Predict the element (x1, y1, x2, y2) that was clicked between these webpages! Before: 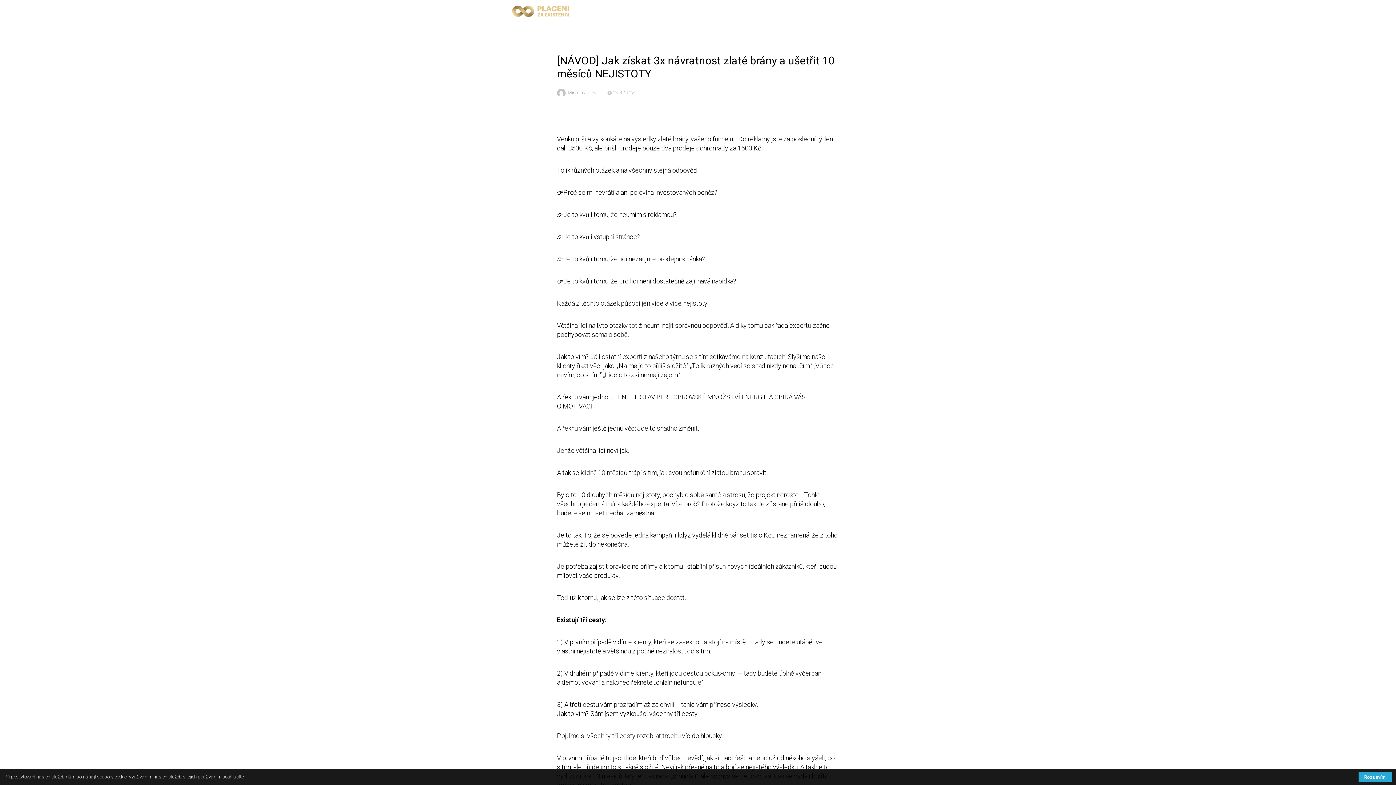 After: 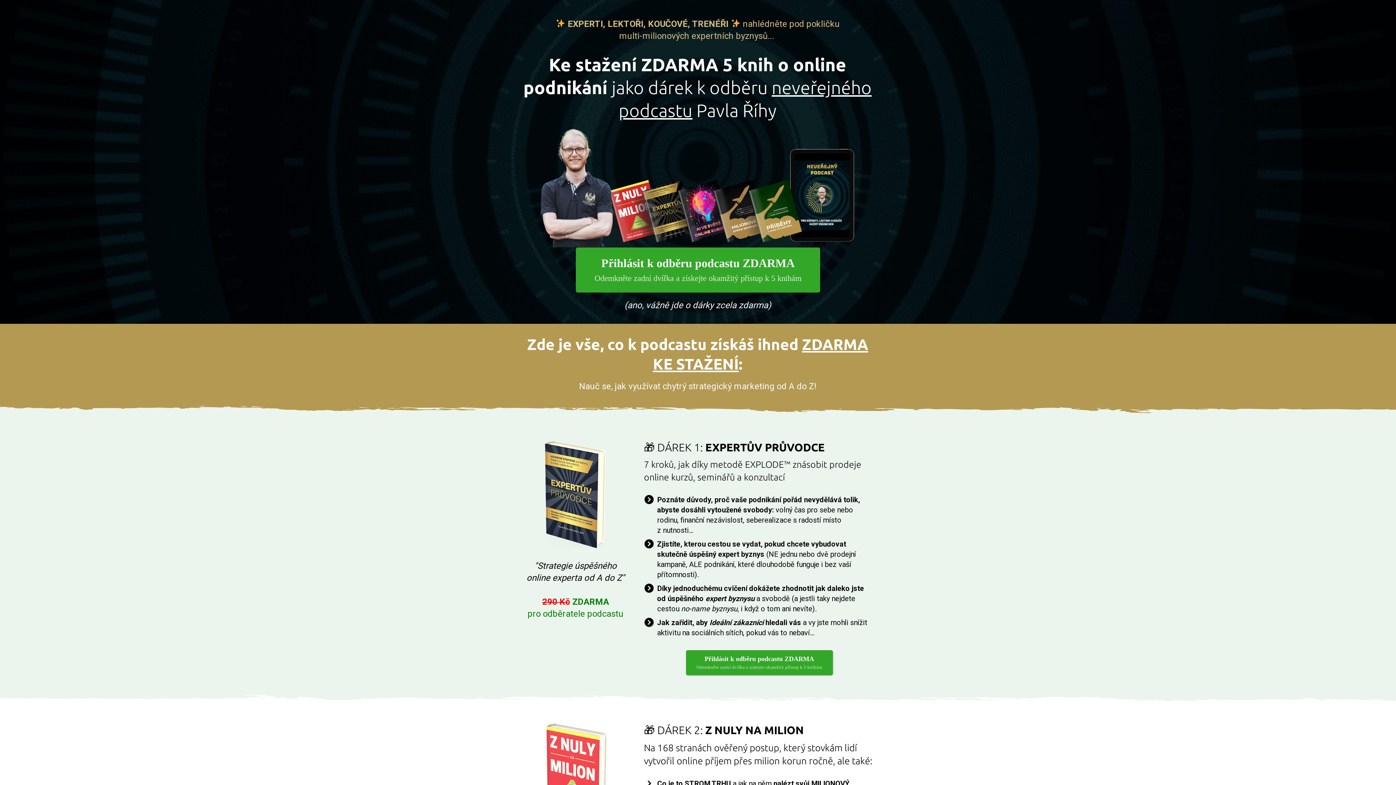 Action: bbox: (512, 5, 570, 17)